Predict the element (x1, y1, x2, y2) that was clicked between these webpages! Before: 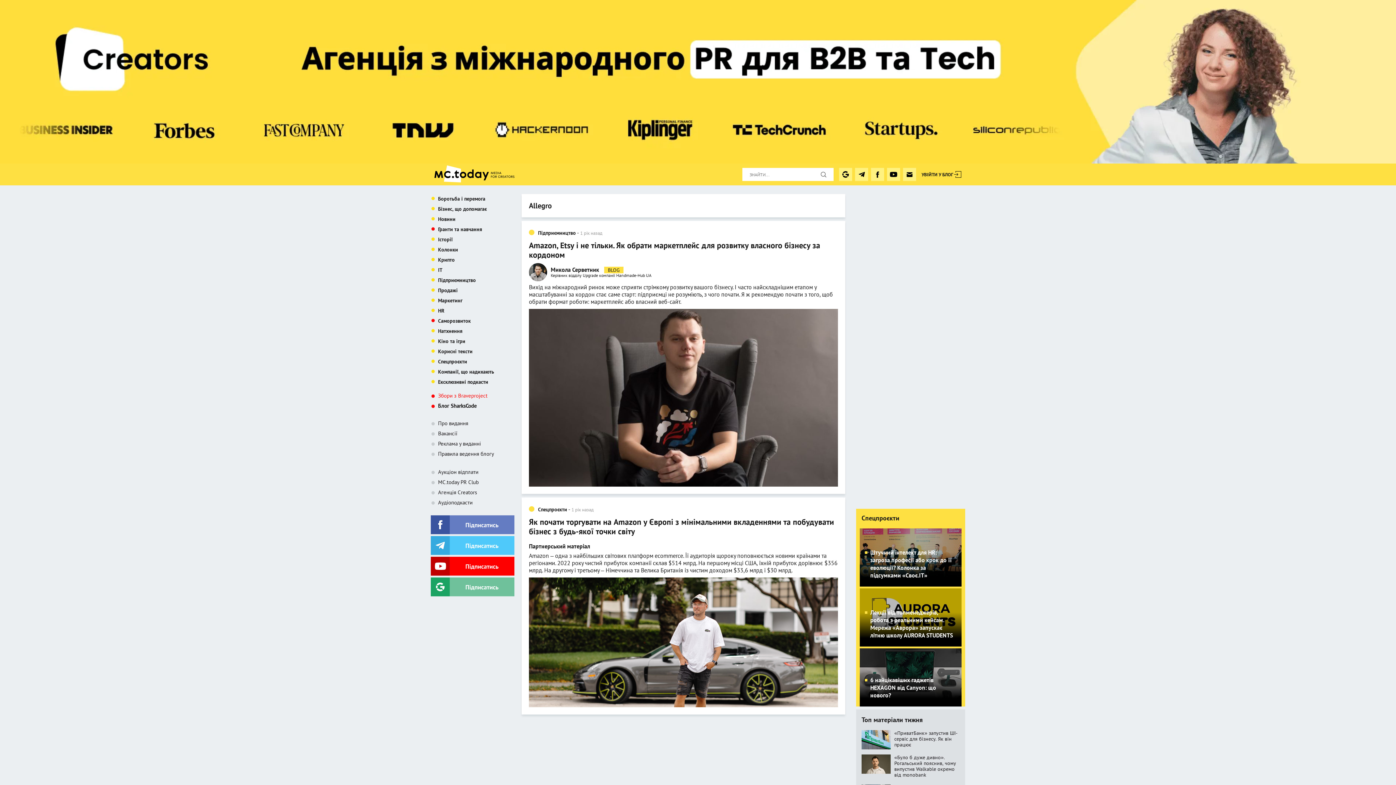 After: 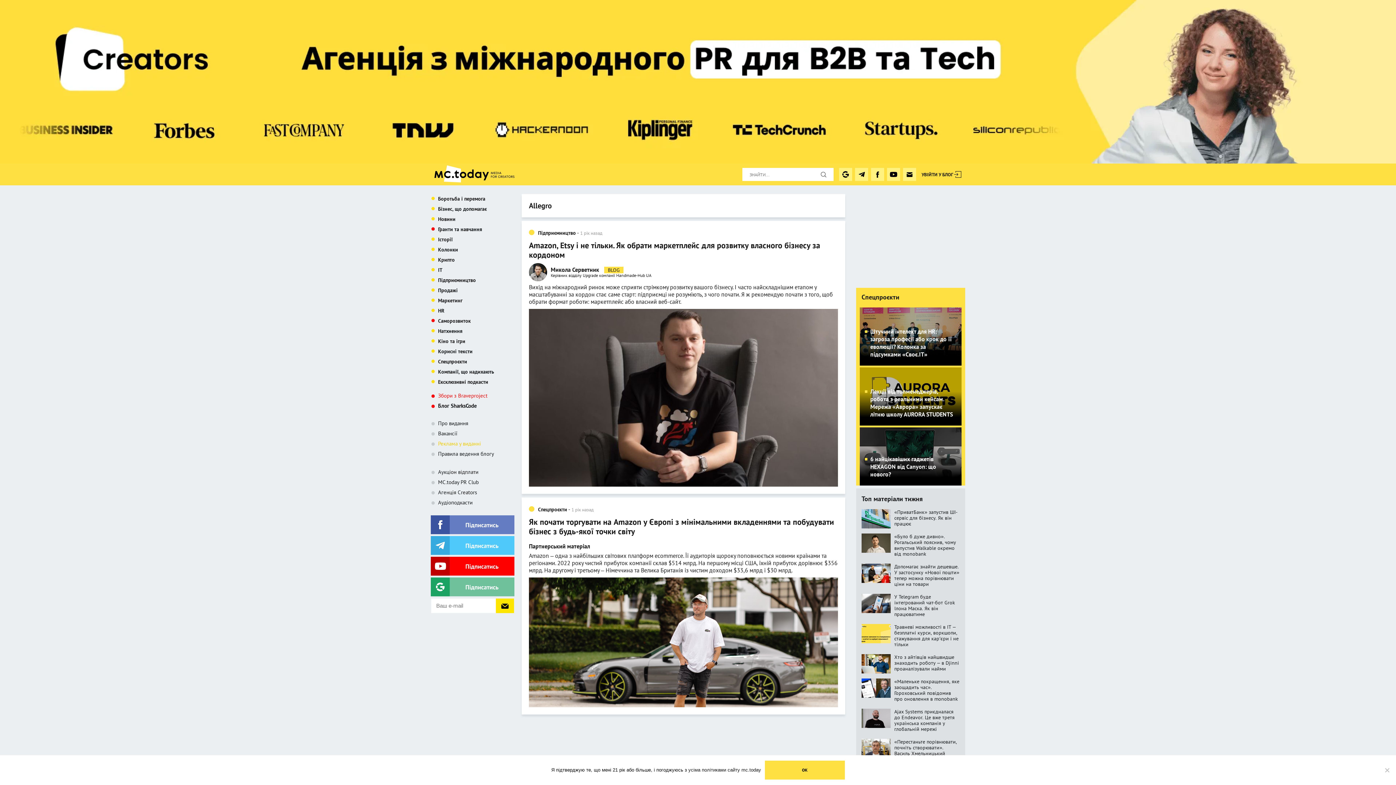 Action: label: Реклама у виданні bbox: (435, 440, 481, 447)